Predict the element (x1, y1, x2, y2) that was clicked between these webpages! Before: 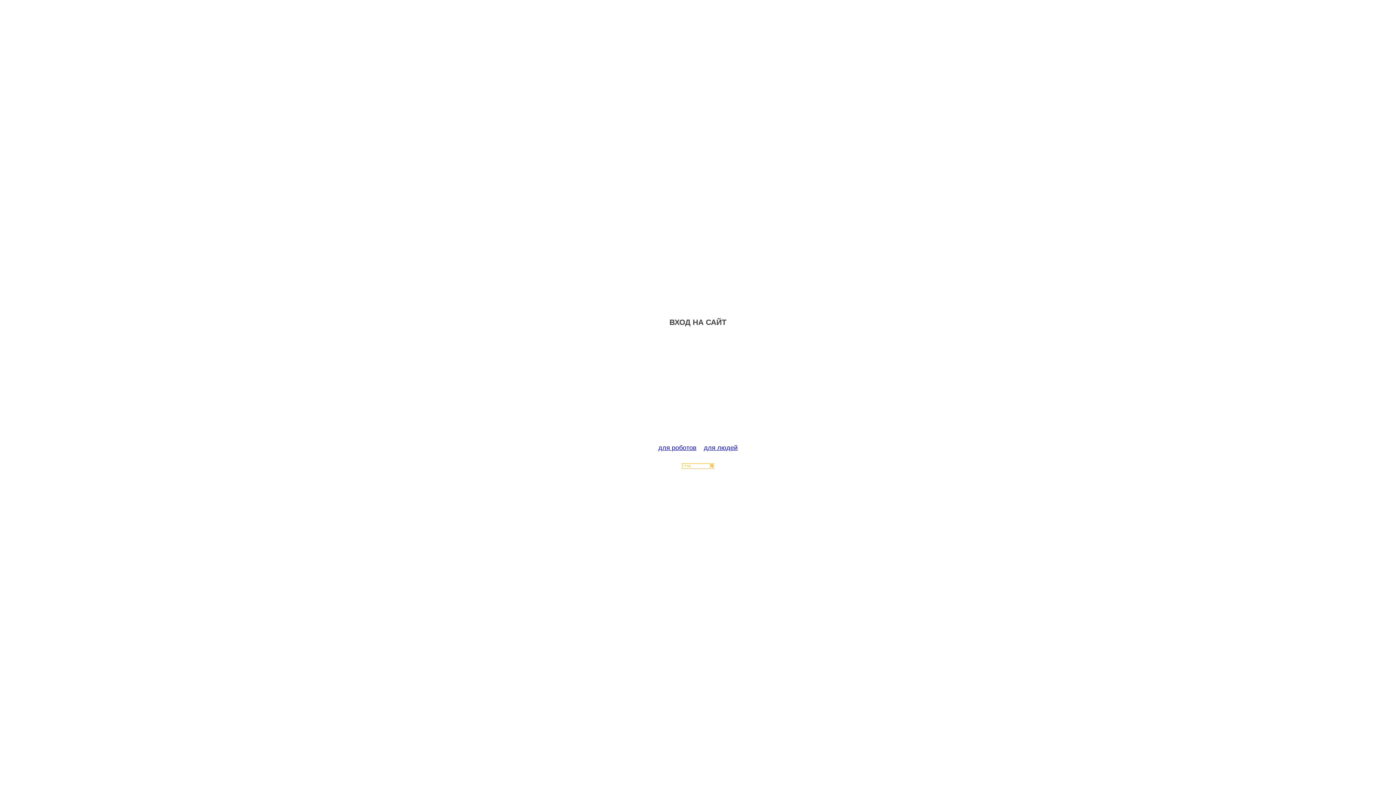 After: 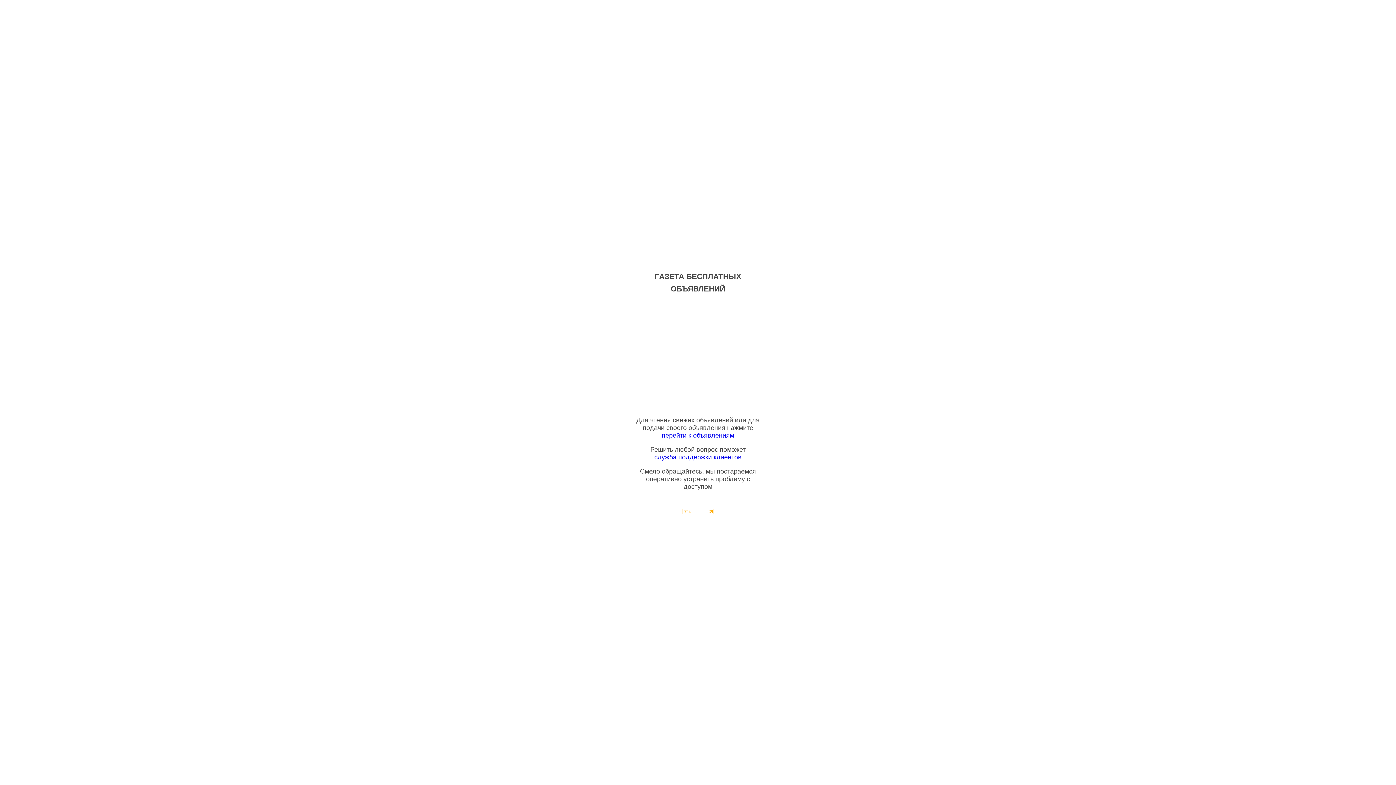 Action: bbox: (704, 444, 737, 451) label: для людей